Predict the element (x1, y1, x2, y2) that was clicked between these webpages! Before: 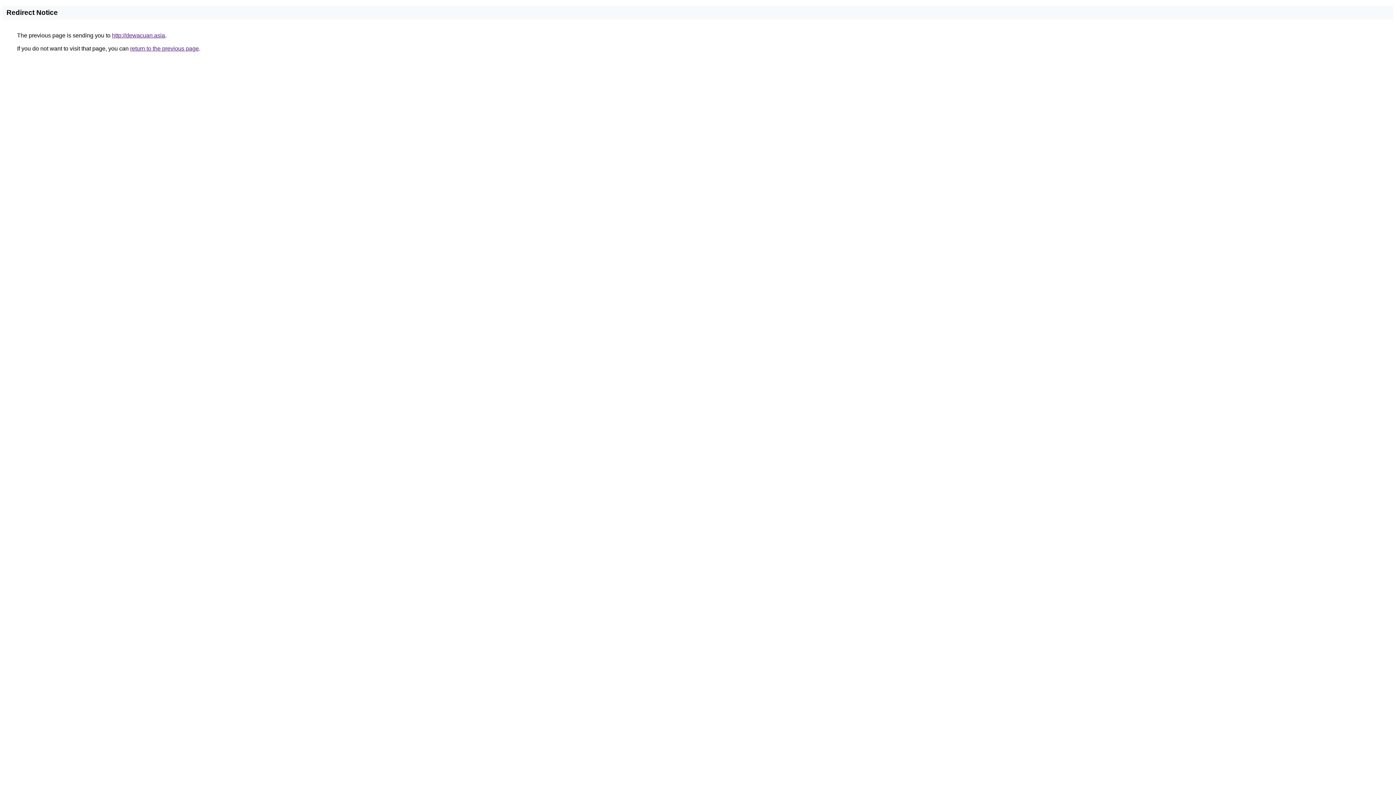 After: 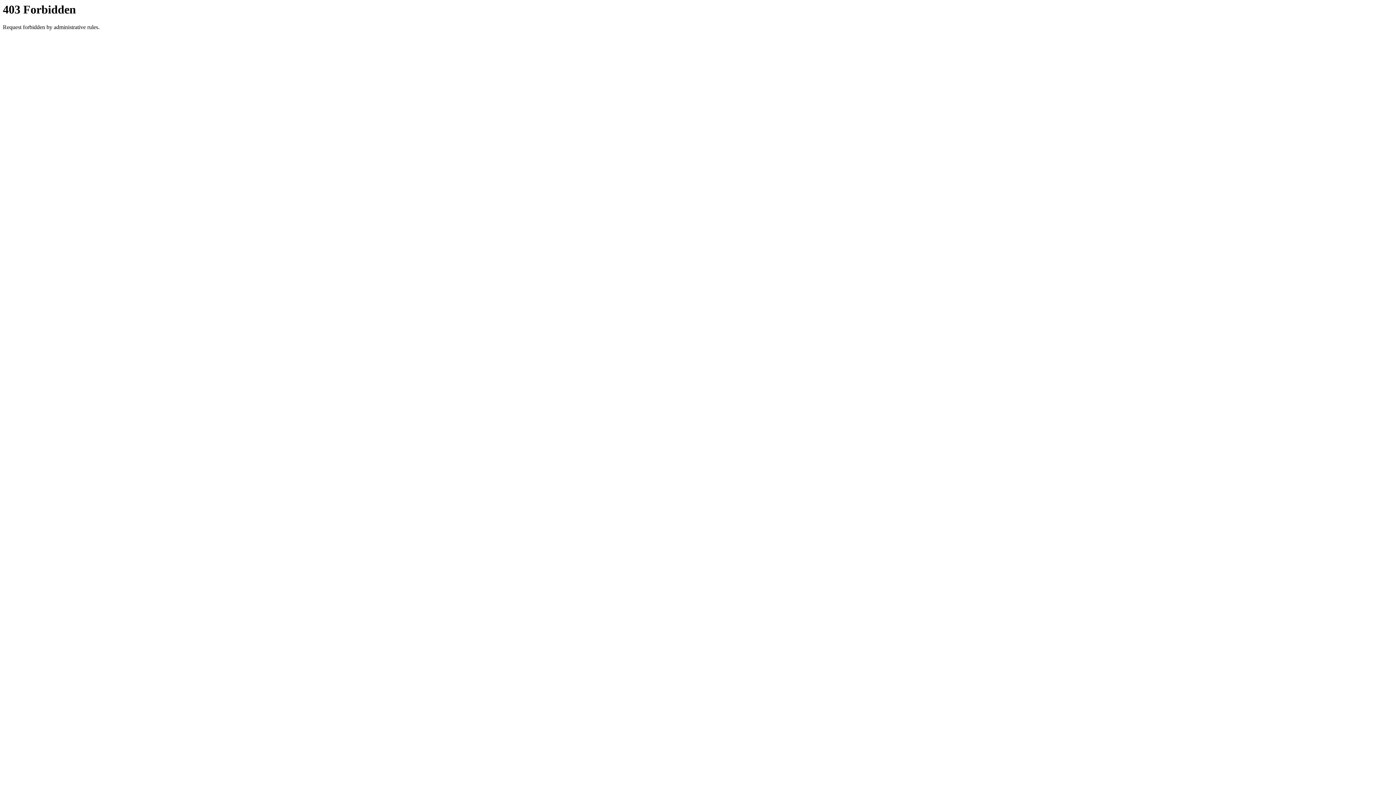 Action: label: http://dewacuan.asia bbox: (112, 32, 165, 38)